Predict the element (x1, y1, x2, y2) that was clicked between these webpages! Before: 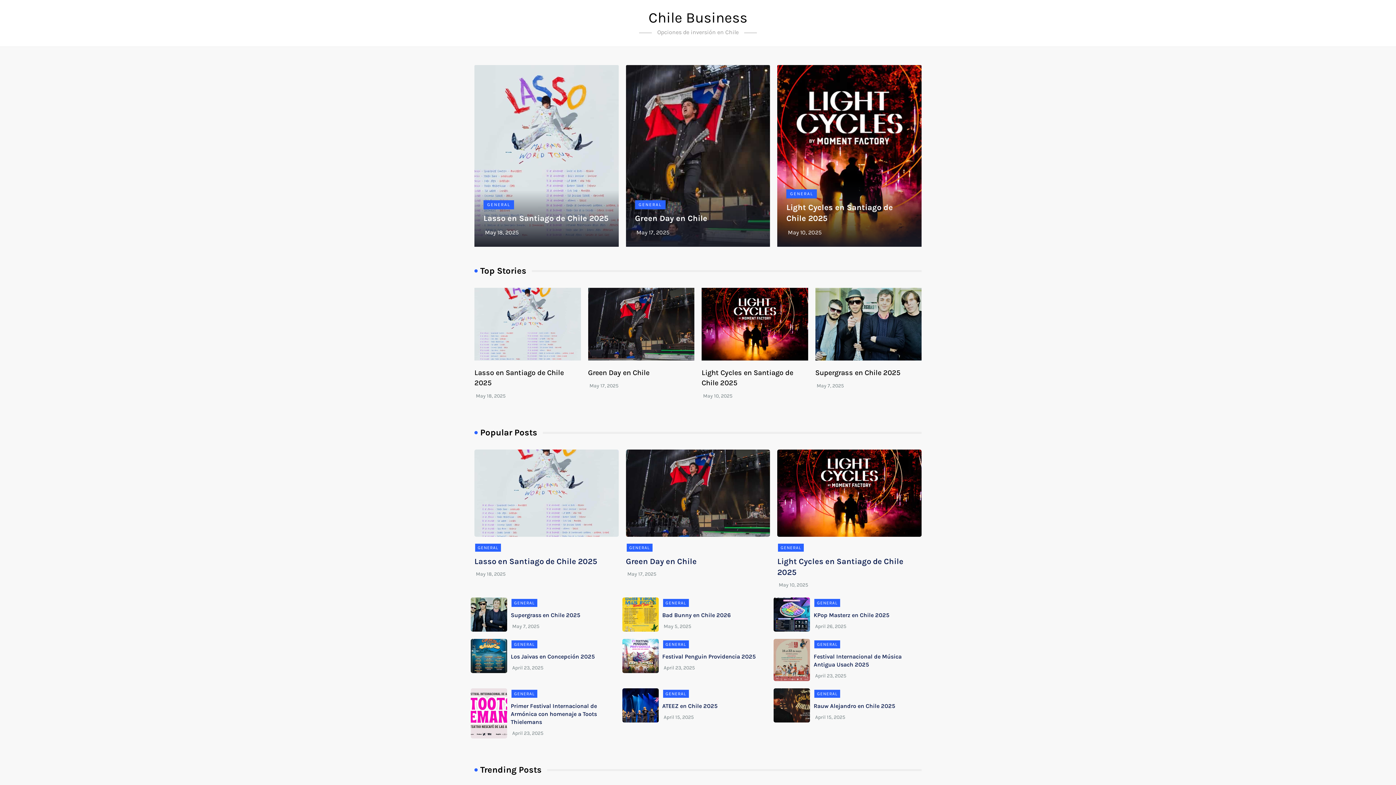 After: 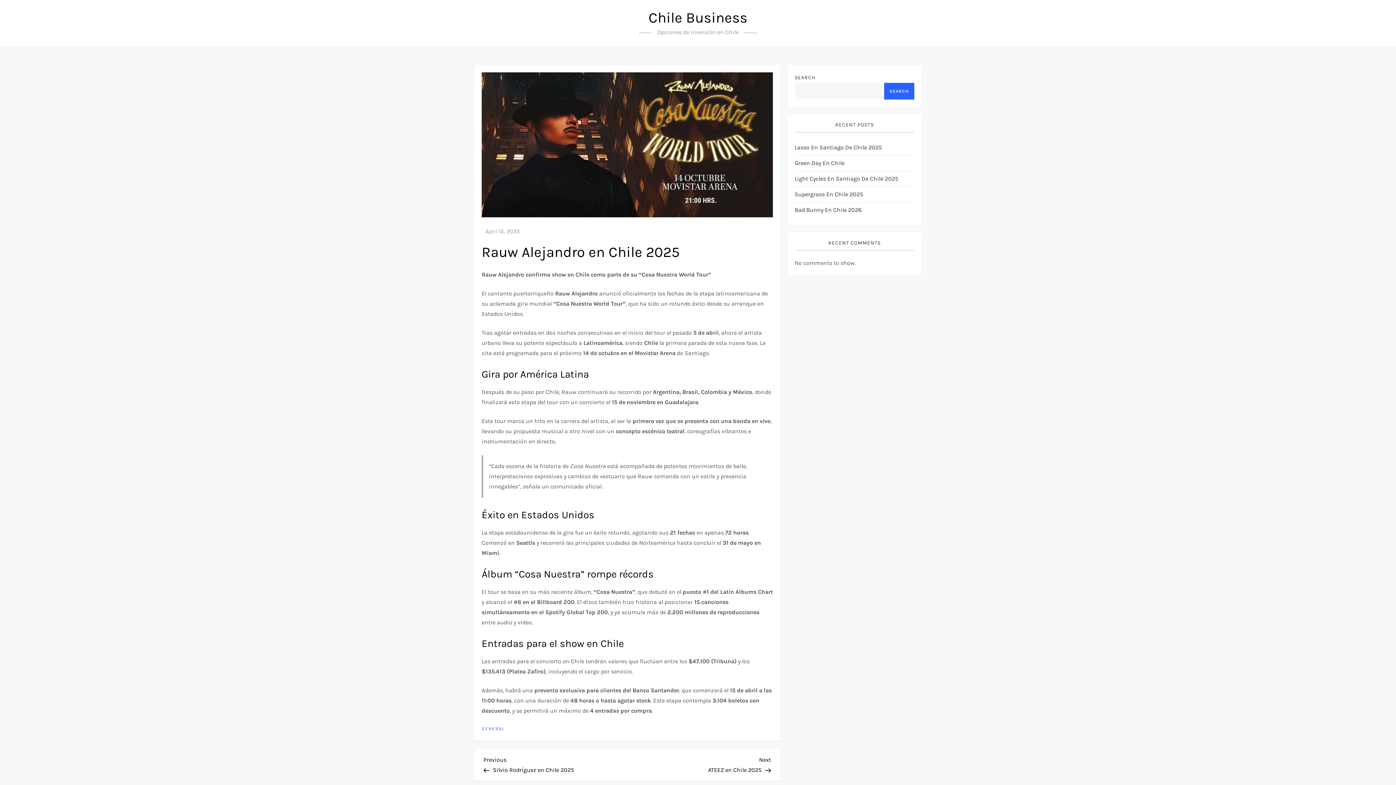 Action: bbox: (813, 702, 895, 709) label: Rauw Alejandro en Chile 2025